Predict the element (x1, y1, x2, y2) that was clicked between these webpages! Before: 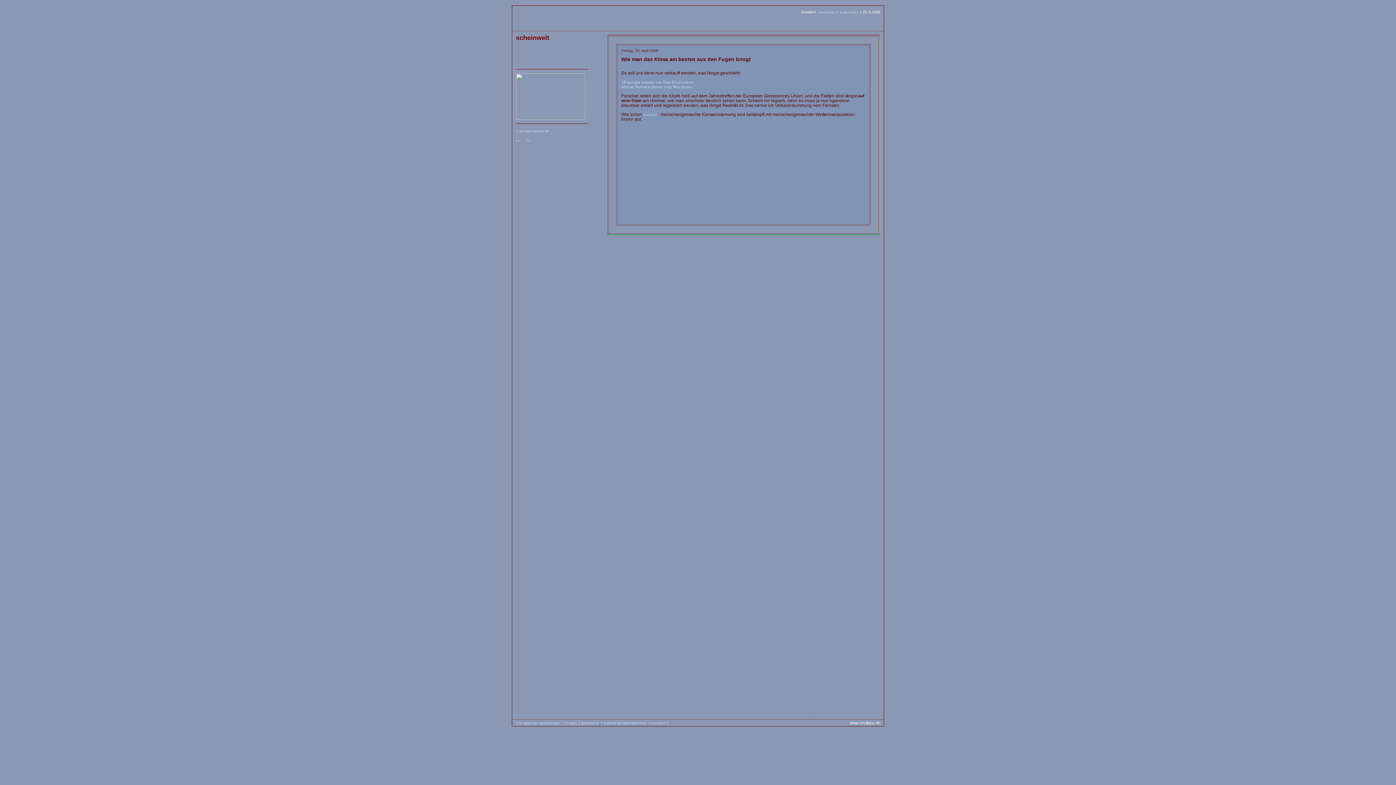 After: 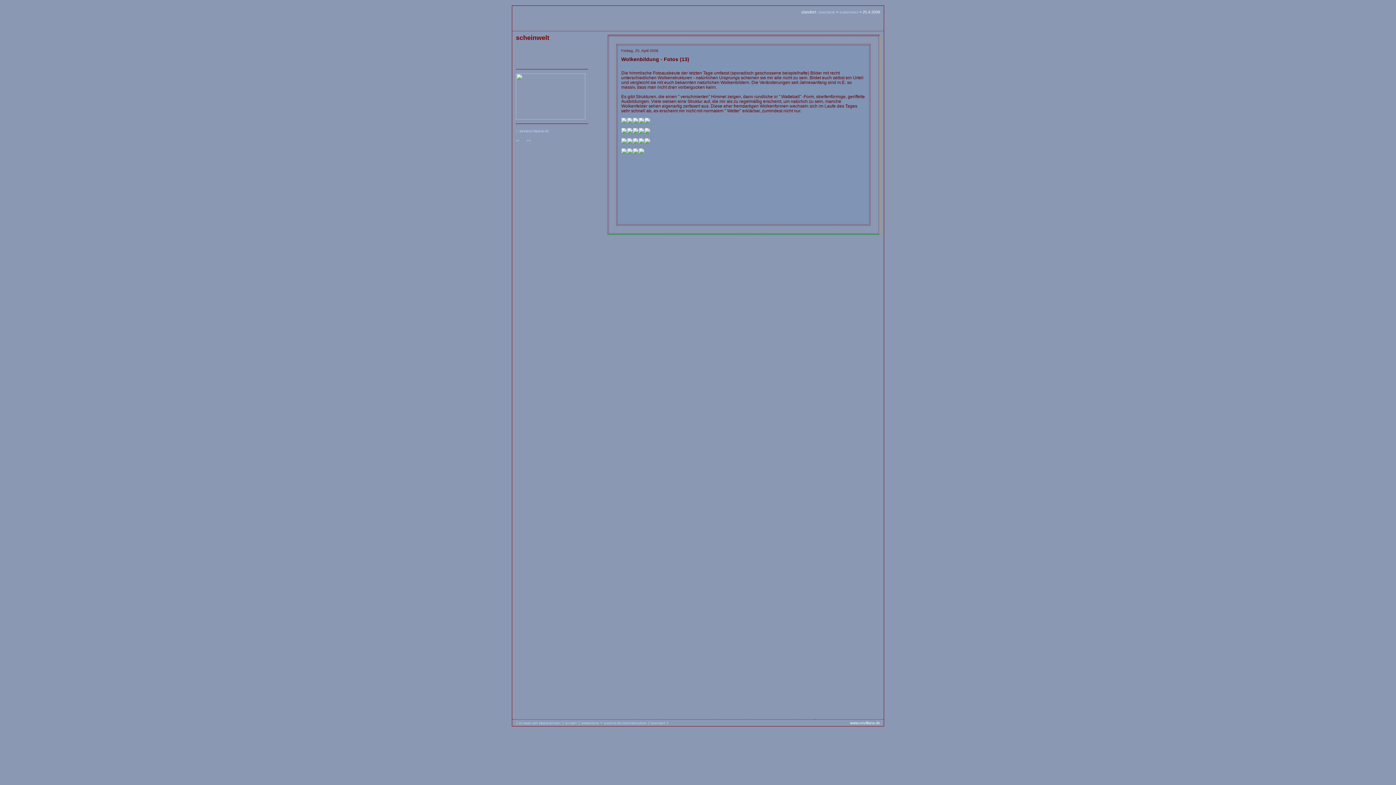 Action: bbox: (516, 137, 519, 142)